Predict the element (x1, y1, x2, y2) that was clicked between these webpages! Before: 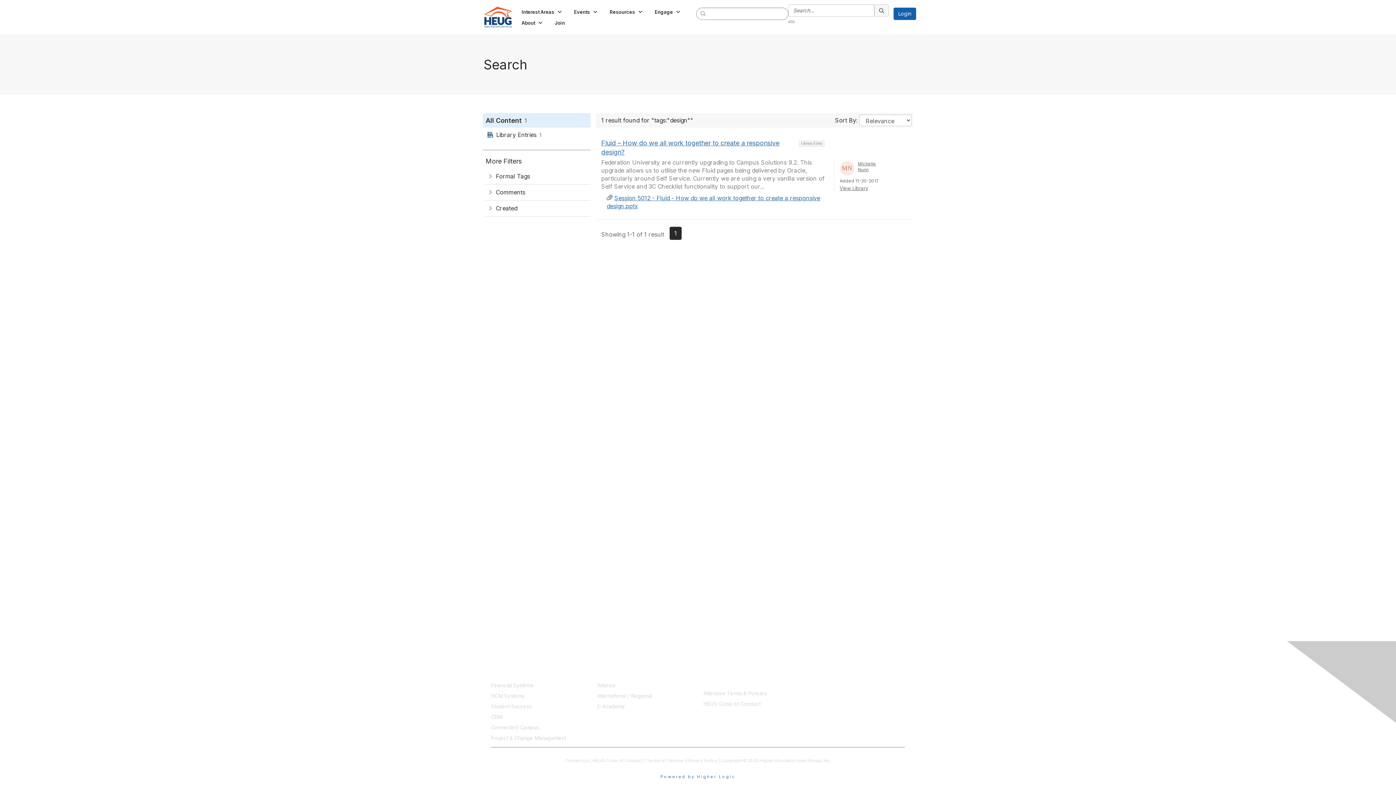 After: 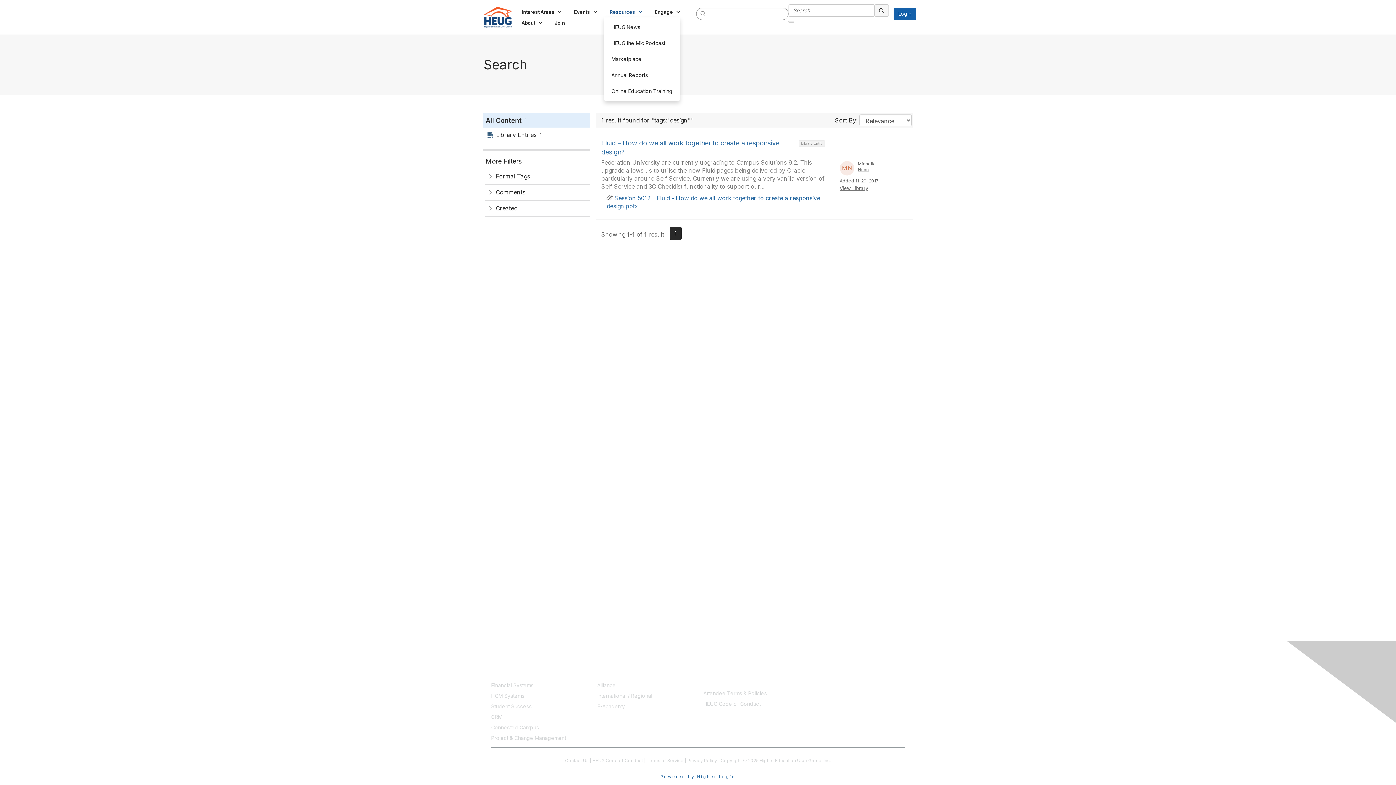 Action: label: Show Resources submenu bbox: (604, 6, 649, 17)